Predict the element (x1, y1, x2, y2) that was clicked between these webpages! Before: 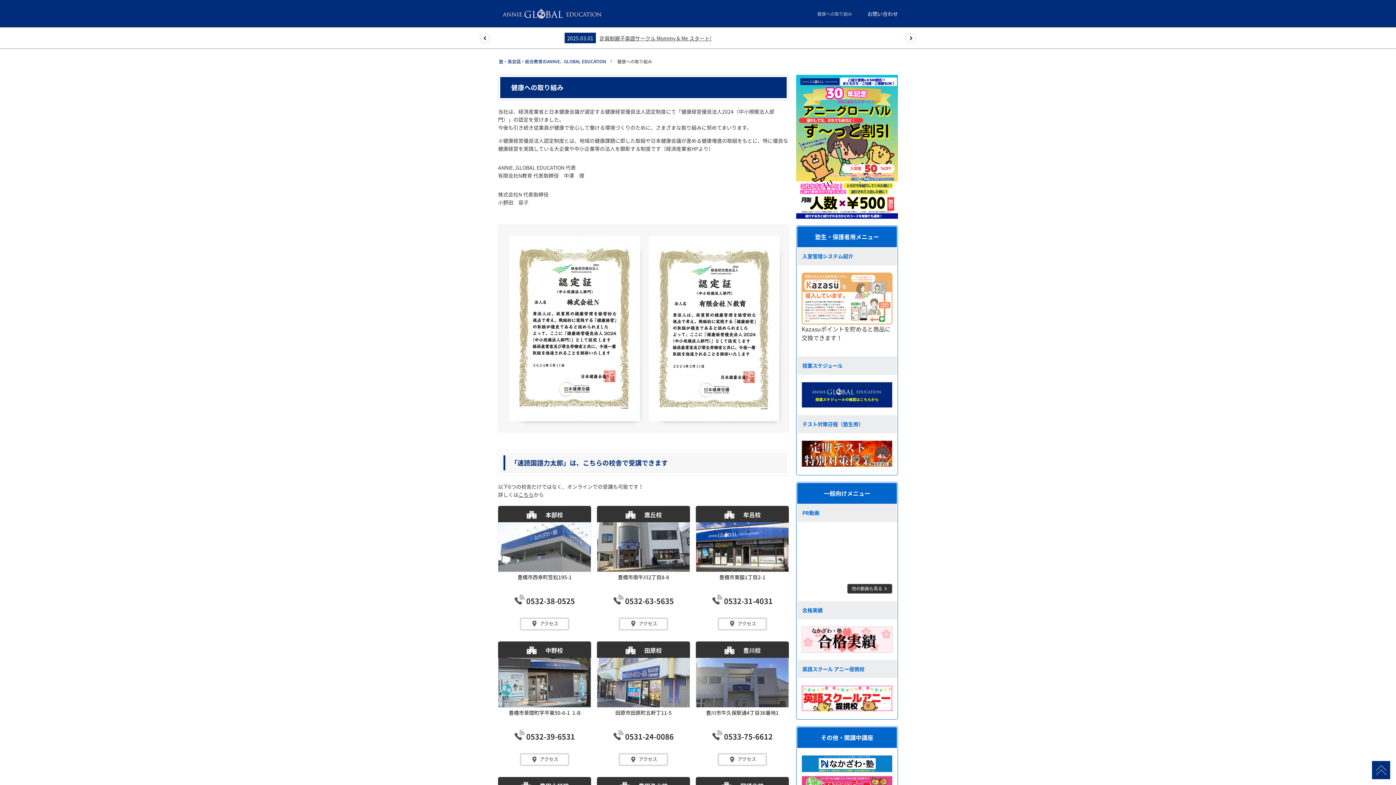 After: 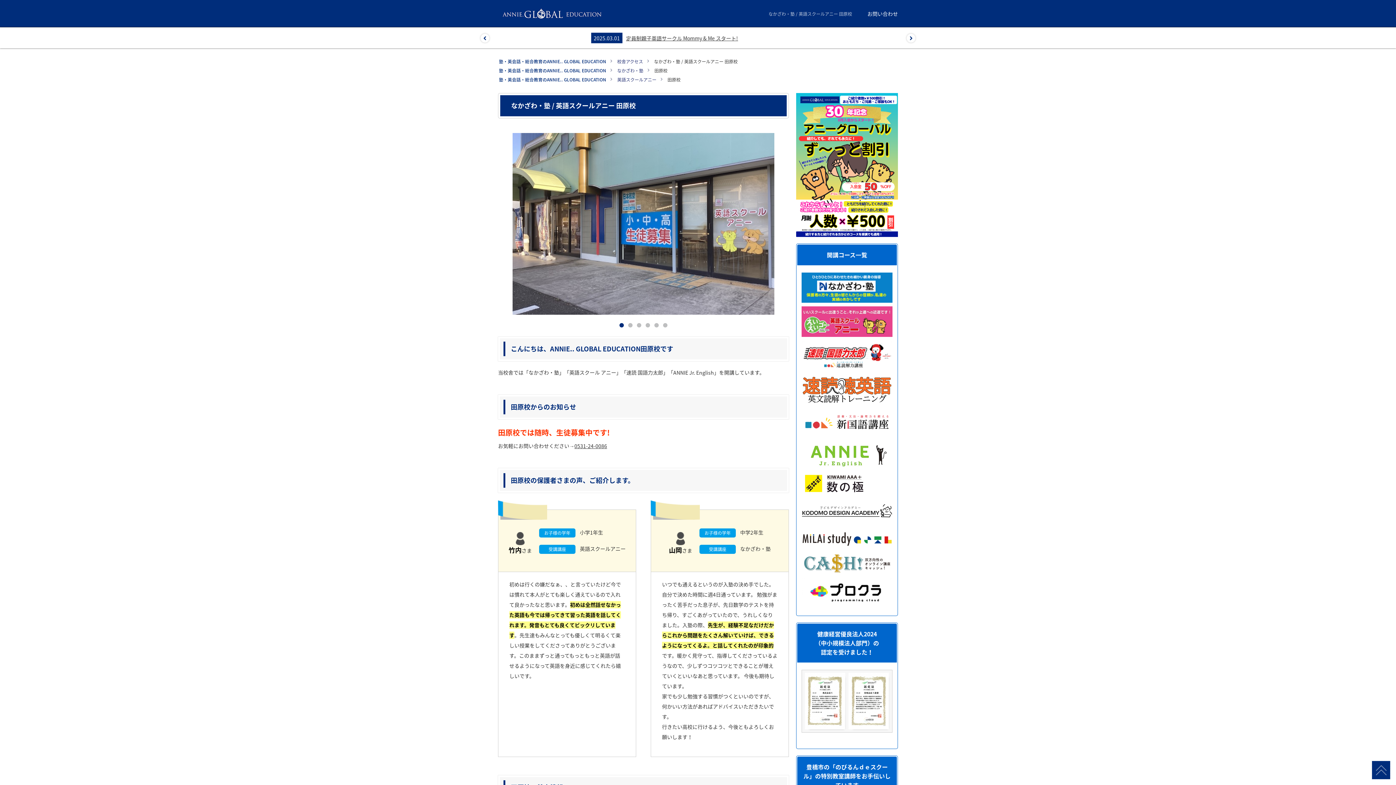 Action: label: location_onアクセス bbox: (618, 753, 668, 766)